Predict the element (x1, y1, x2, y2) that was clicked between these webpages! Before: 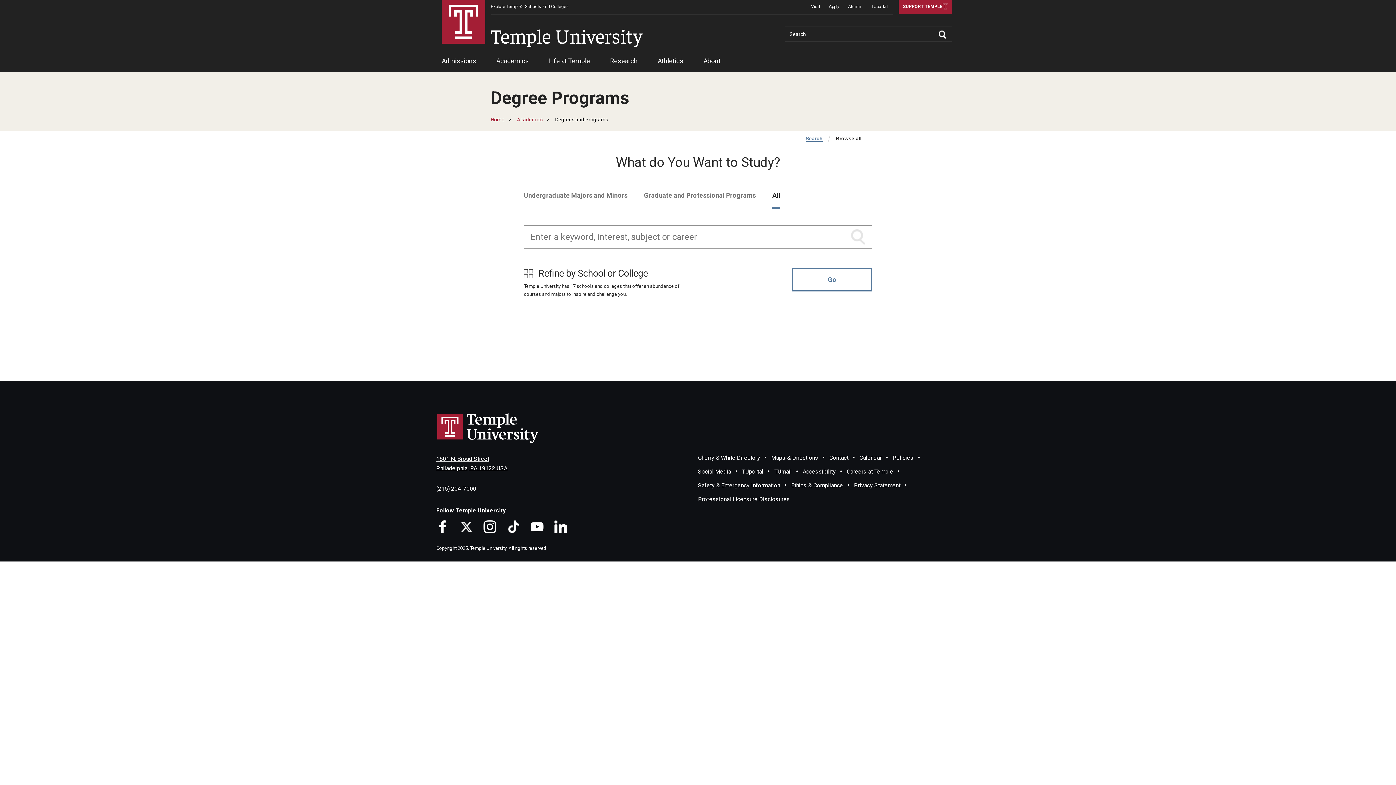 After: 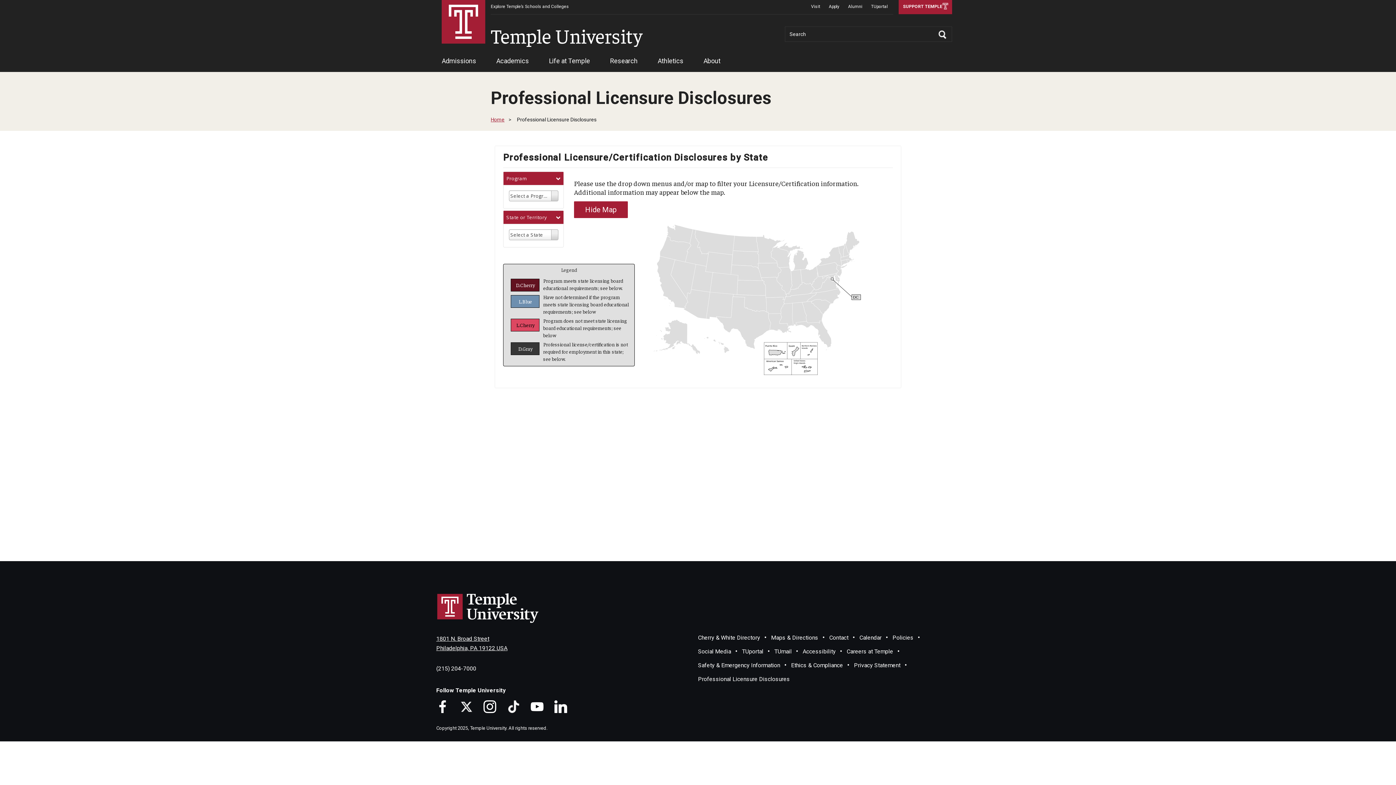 Action: bbox: (698, 495, 790, 502) label: Professional Licensure Disclosures